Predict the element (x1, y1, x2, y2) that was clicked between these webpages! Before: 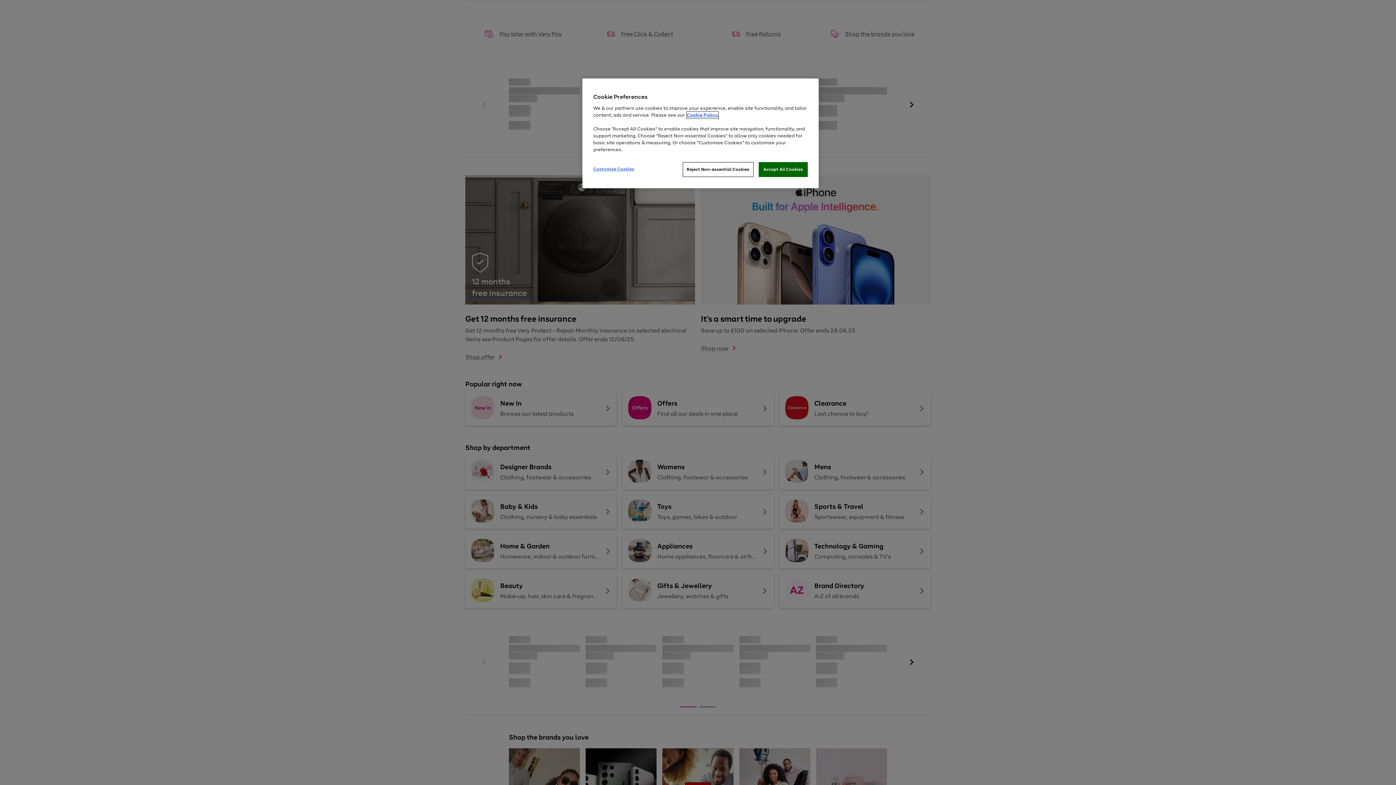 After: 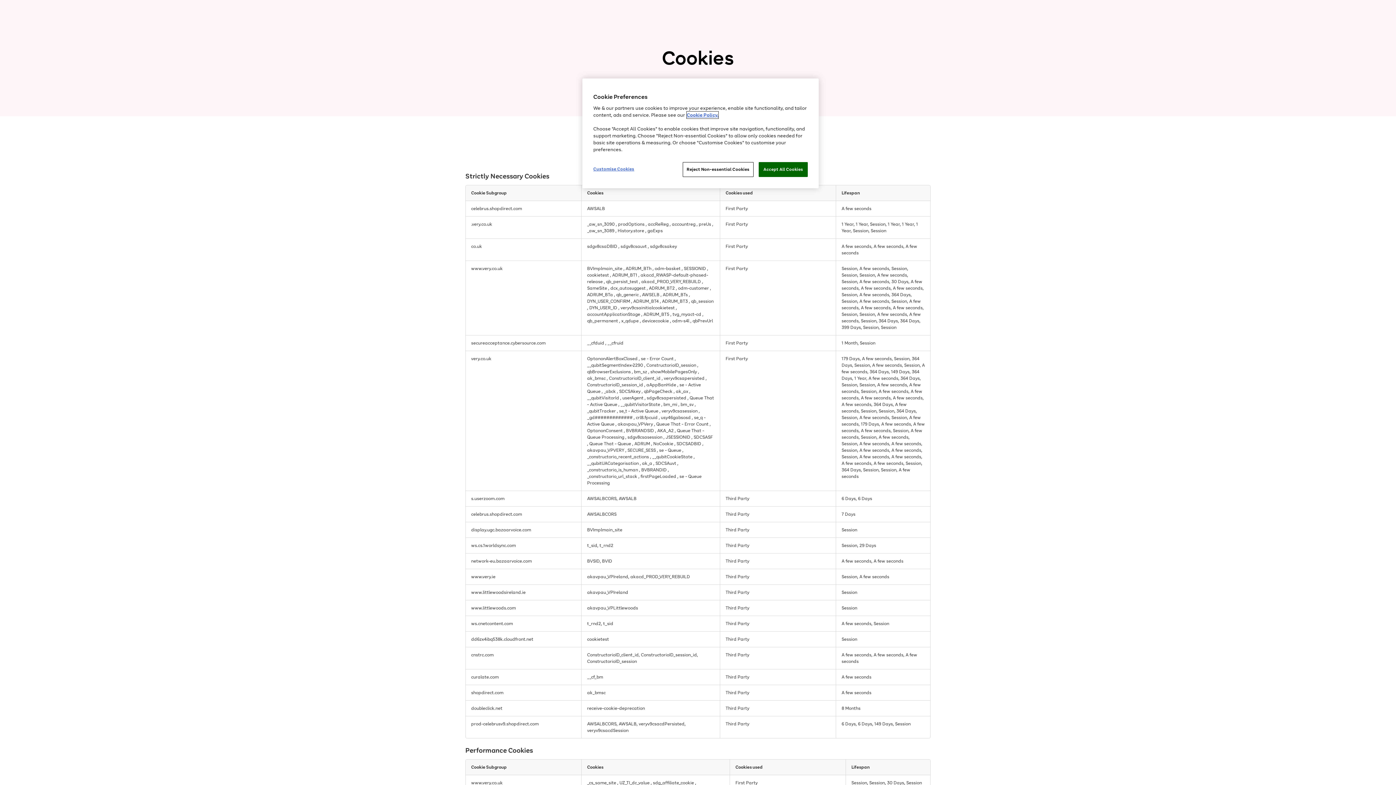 Action: label: Cookie Policy. bbox: (686, 111, 718, 118)